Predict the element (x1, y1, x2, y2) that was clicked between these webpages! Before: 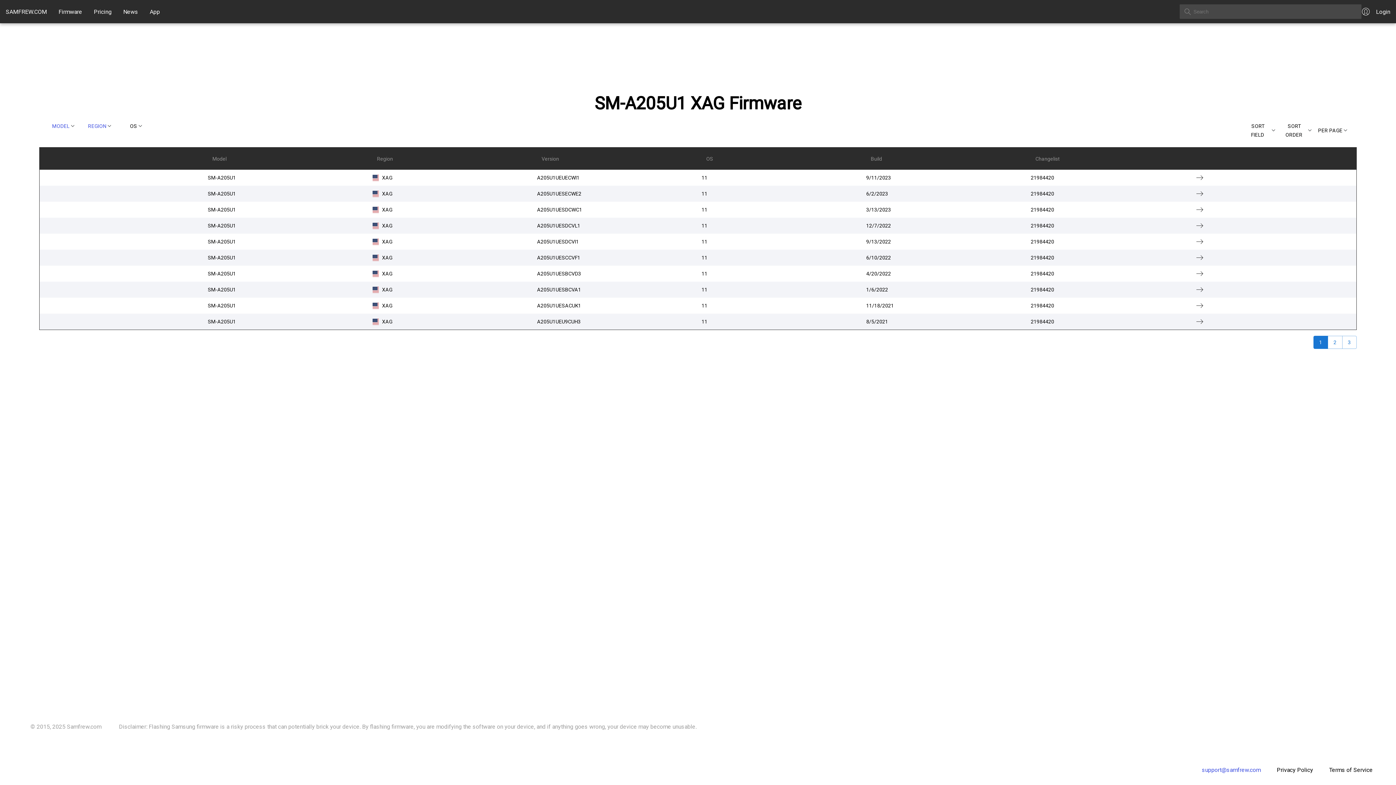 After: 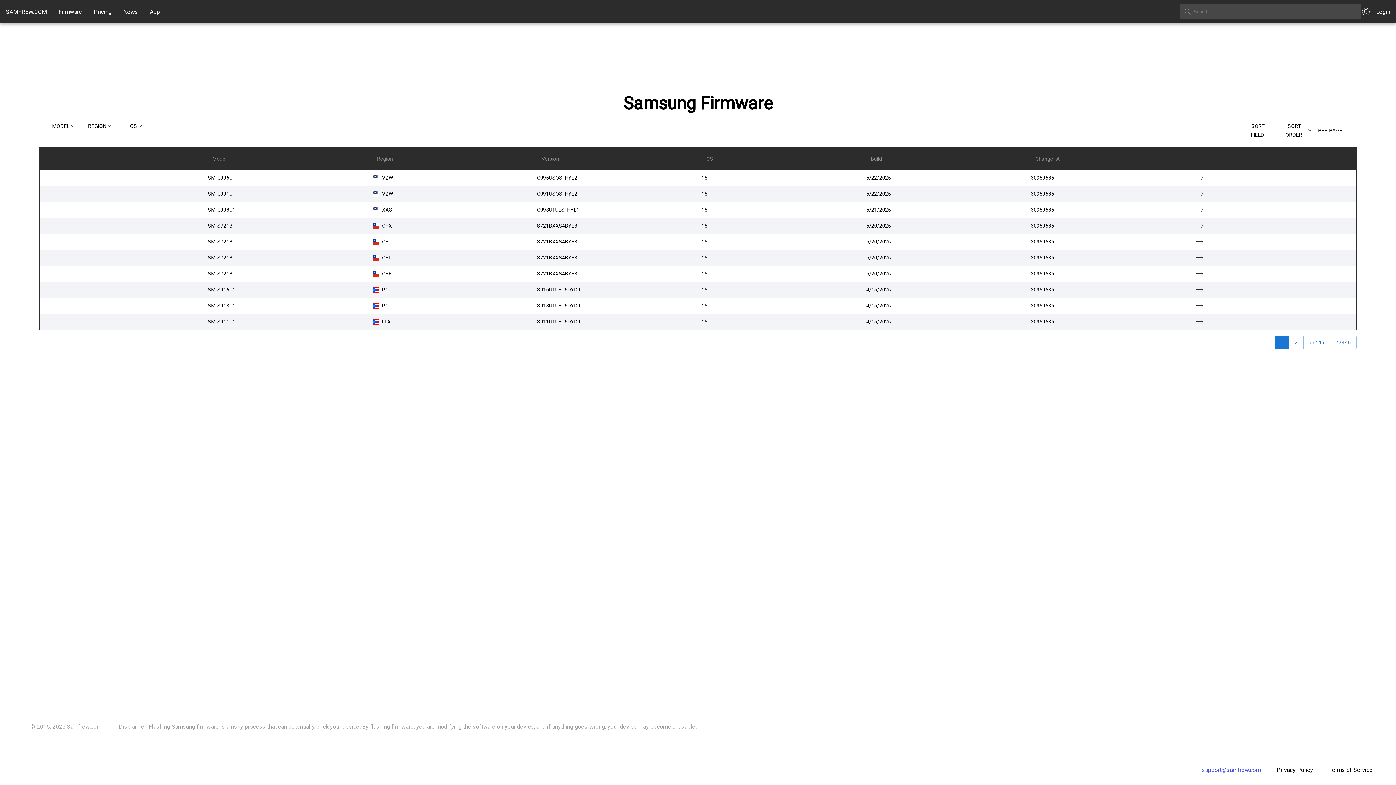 Action: label: Firmware bbox: (58, 8, 82, 15)